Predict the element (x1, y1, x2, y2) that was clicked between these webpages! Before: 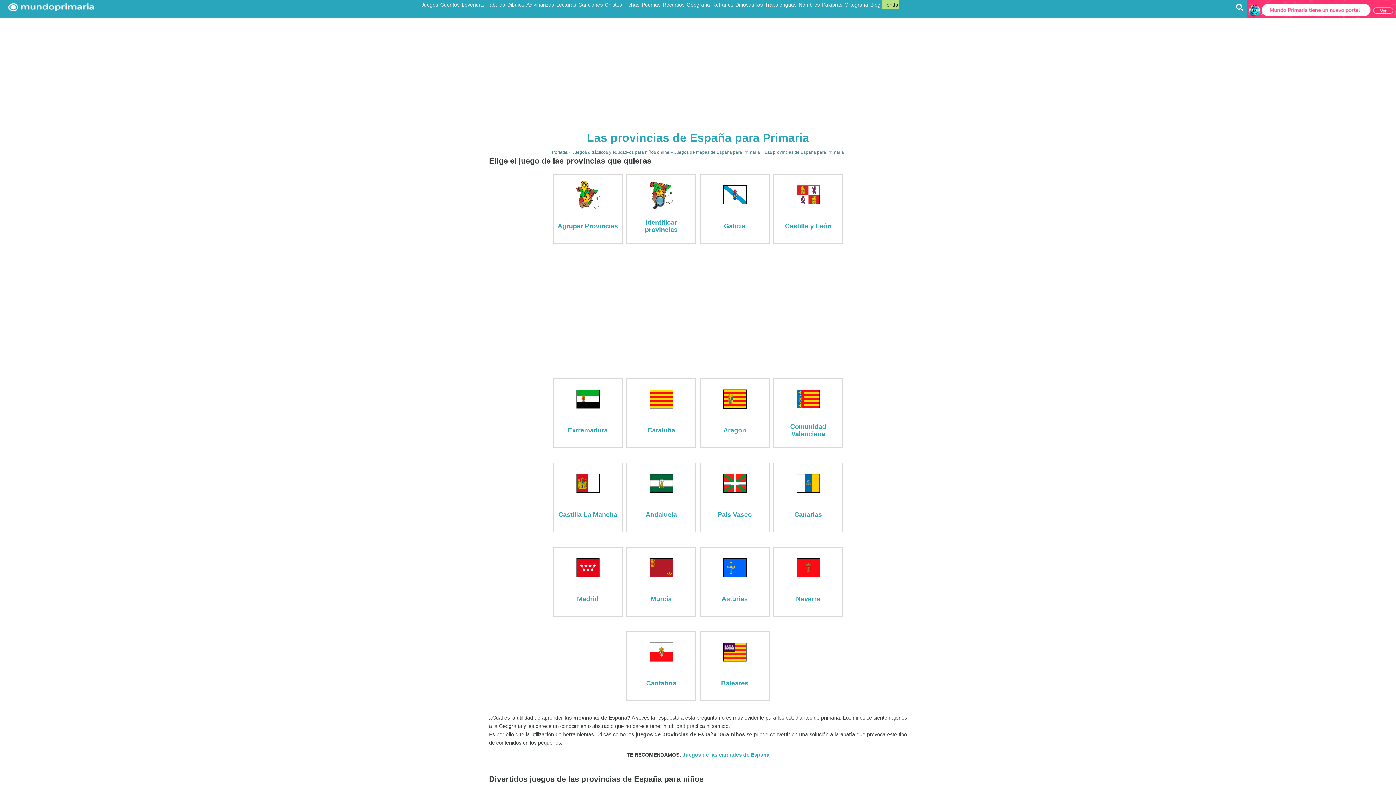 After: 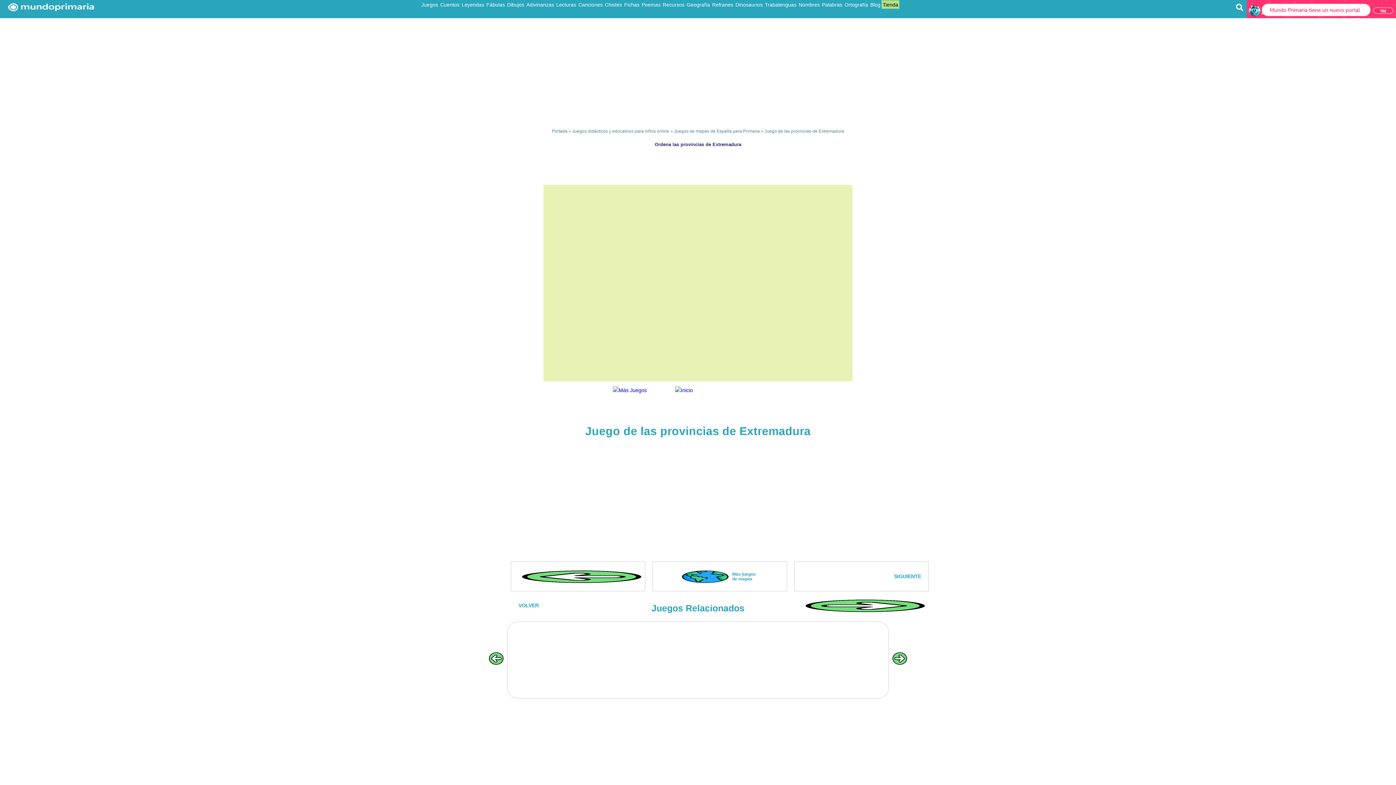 Action: label: Extremadura bbox: (553, 421, 622, 440)